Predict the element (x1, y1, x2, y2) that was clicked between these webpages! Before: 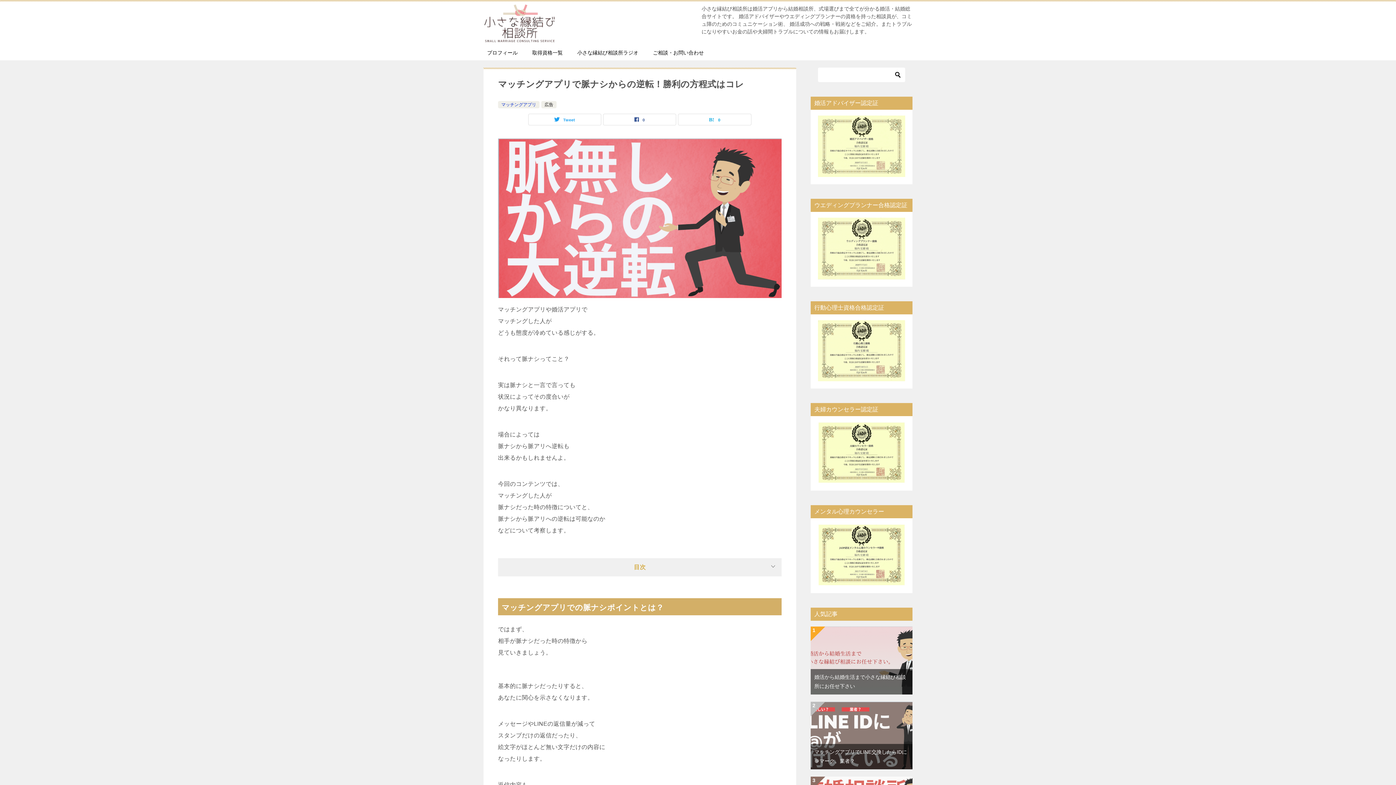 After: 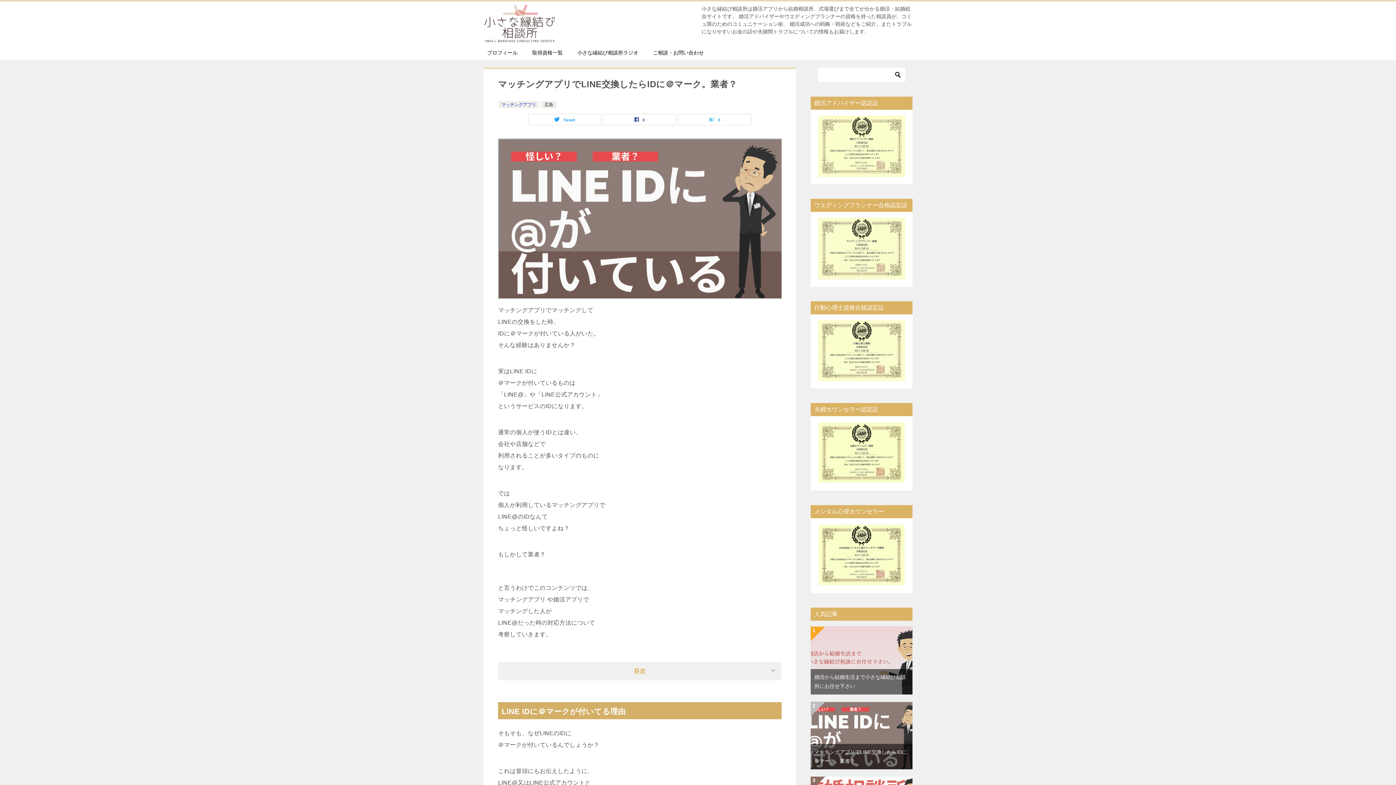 Action: bbox: (810, 703, 912, 709)